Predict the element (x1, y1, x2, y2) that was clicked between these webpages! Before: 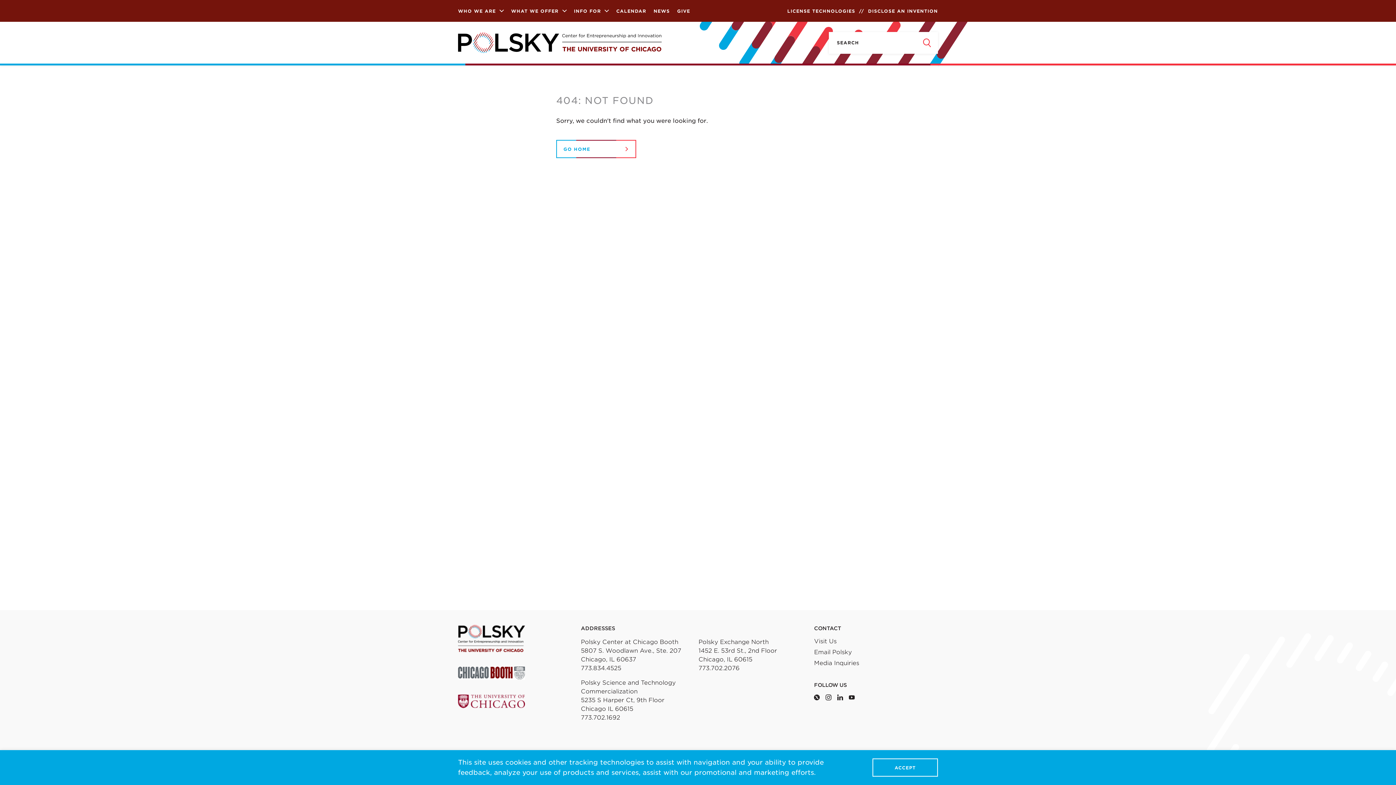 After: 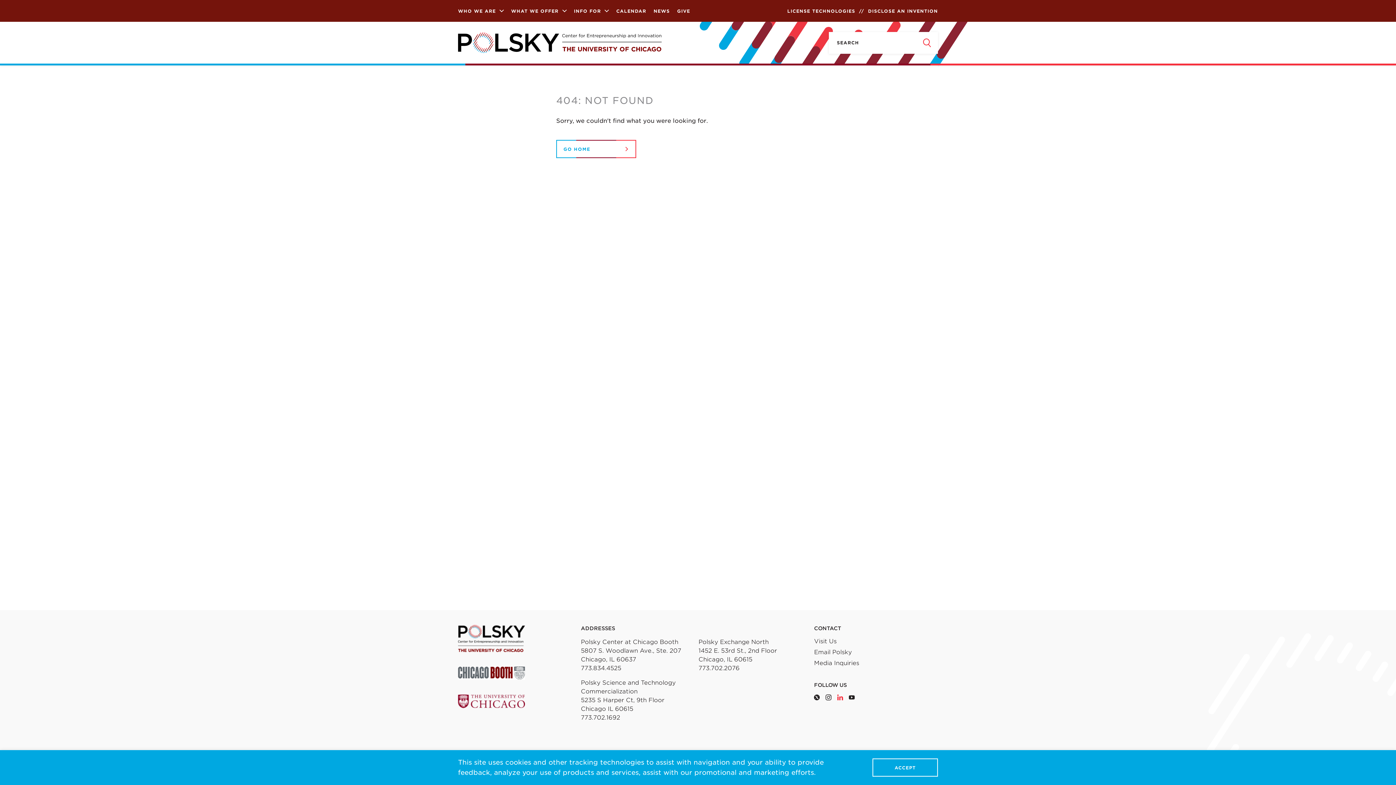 Action: bbox: (837, 694, 843, 700)